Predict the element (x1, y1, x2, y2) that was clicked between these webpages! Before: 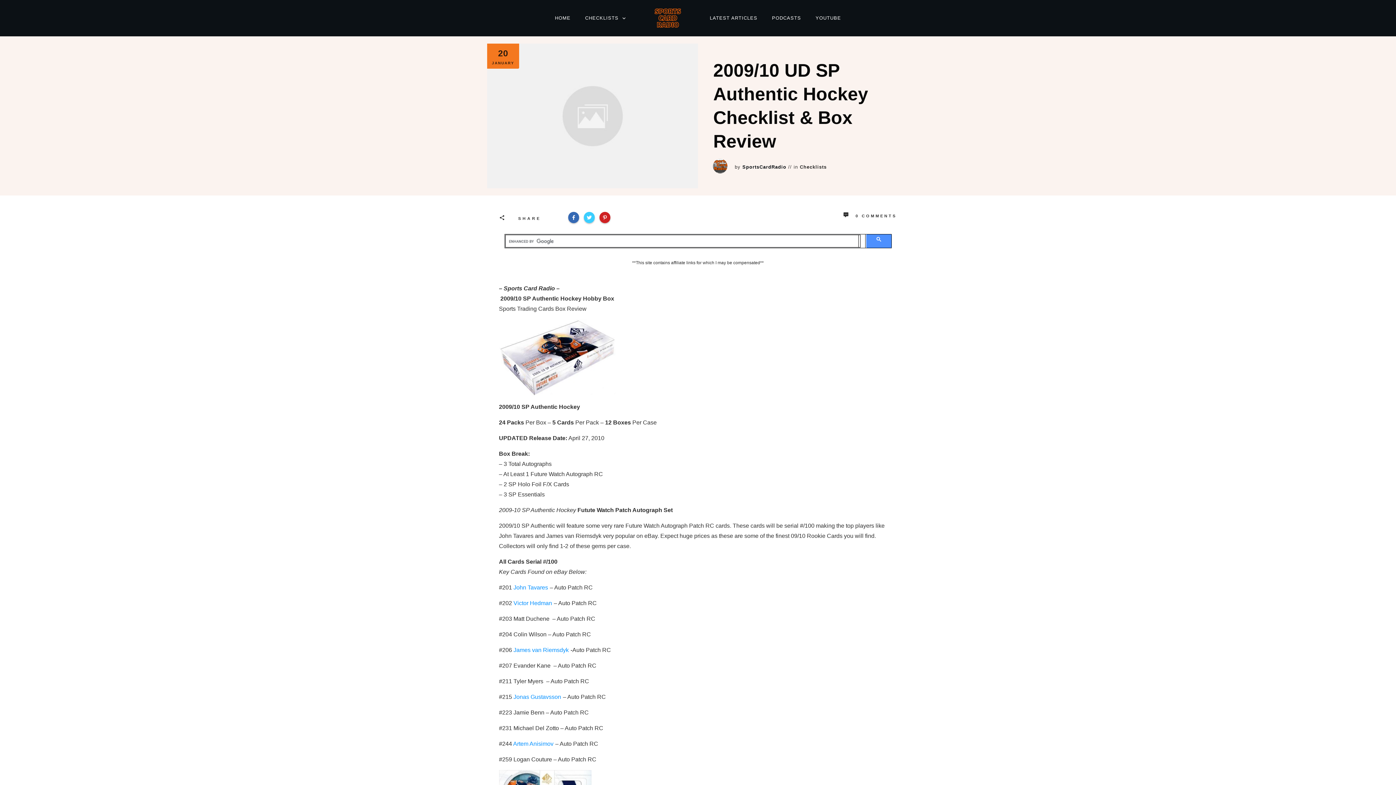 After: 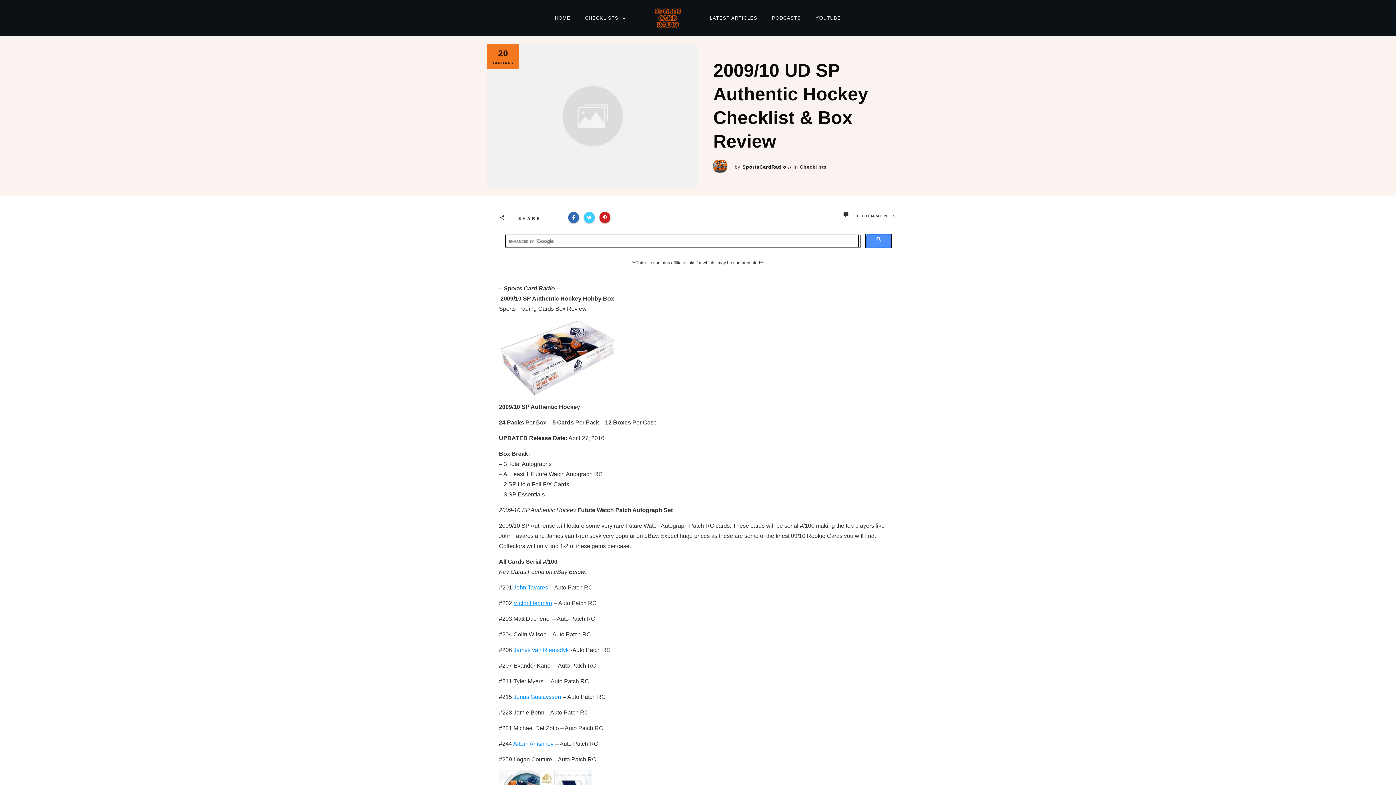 Action: bbox: (513, 600, 552, 606) label: Victor Hedman